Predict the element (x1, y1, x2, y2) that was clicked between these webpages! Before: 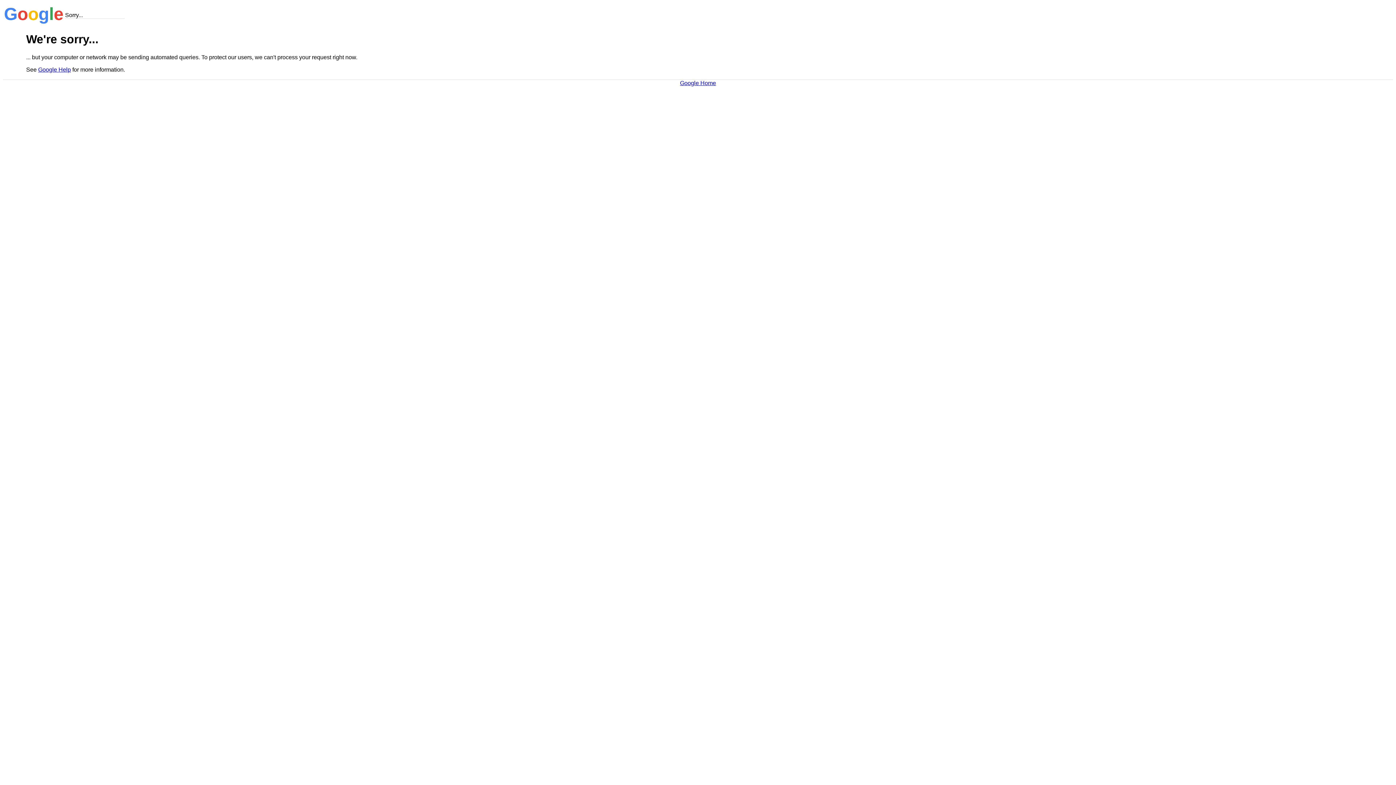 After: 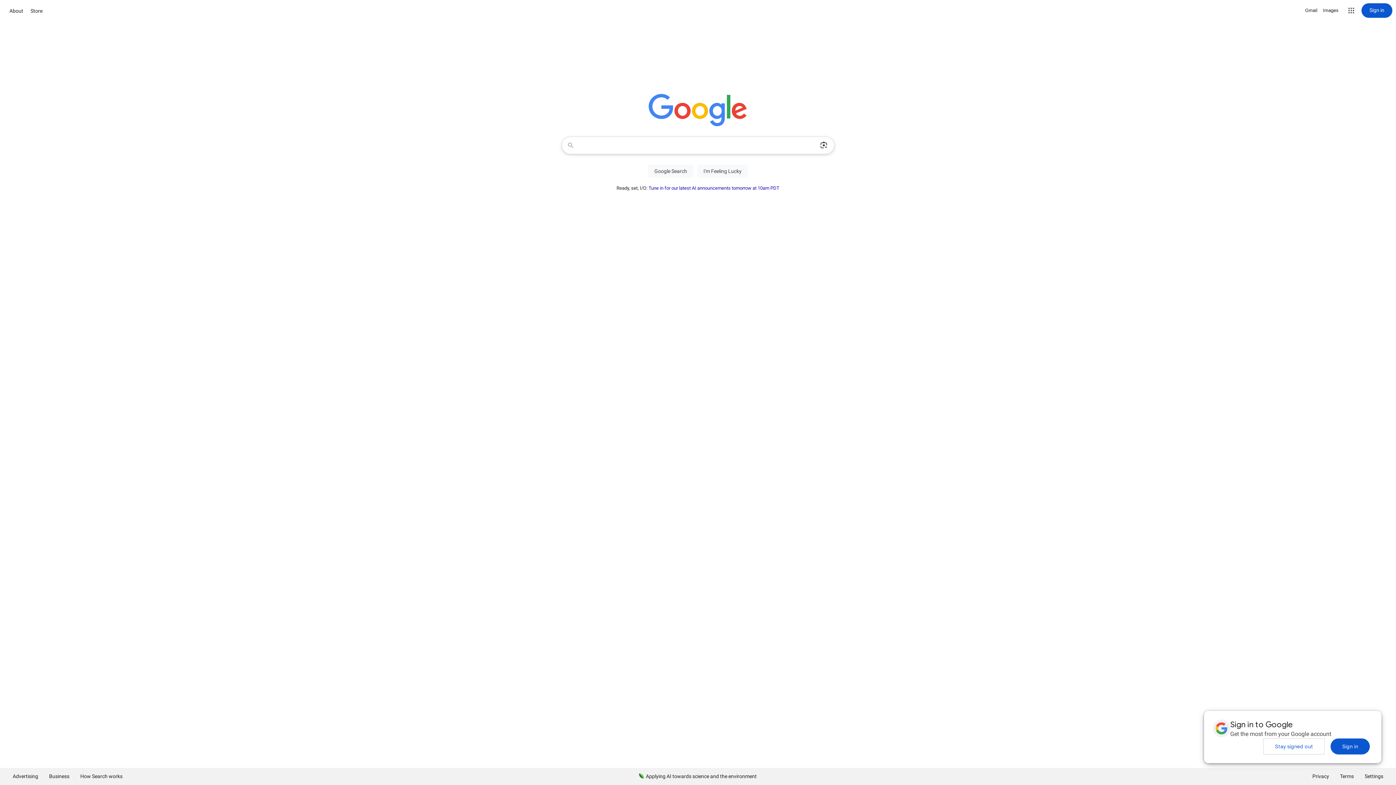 Action: bbox: (680, 79, 716, 86) label: Google Home